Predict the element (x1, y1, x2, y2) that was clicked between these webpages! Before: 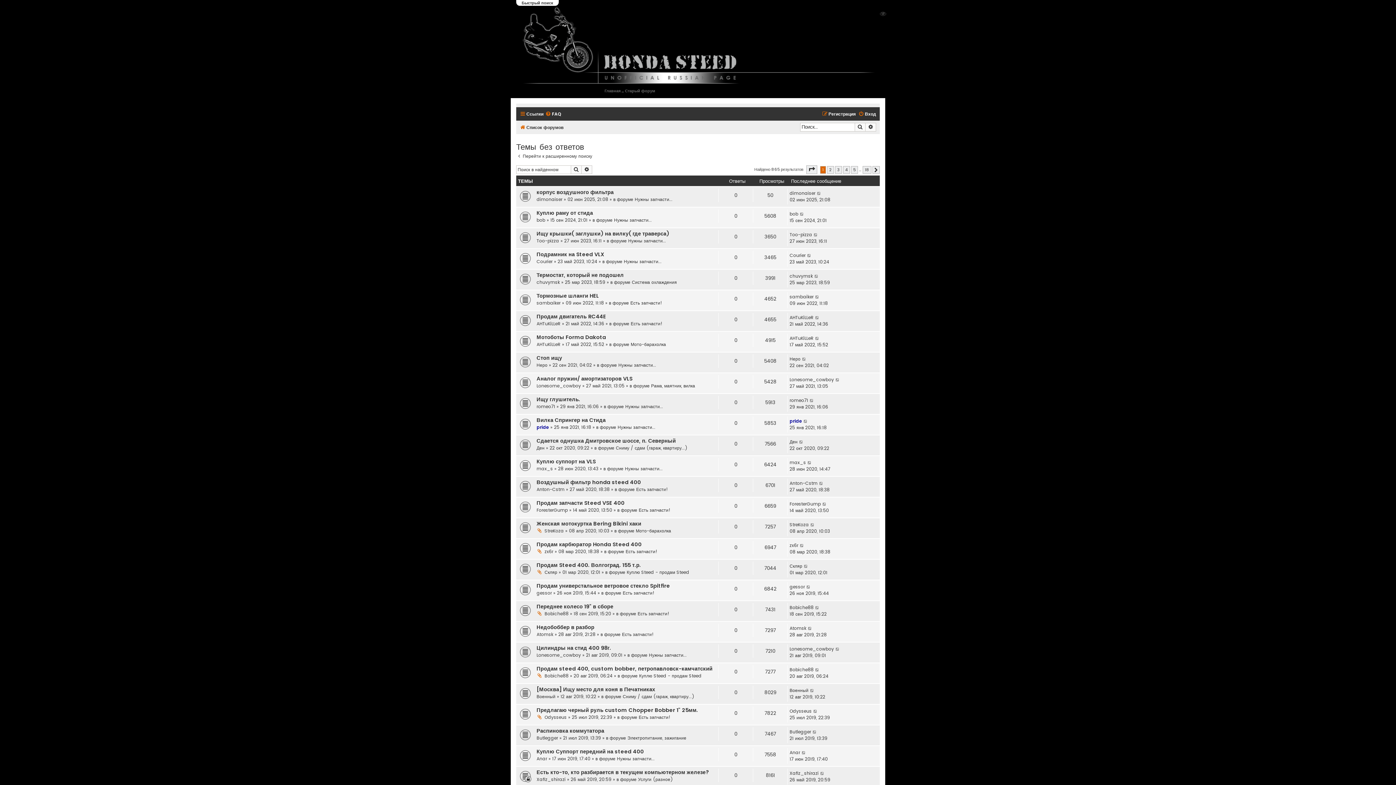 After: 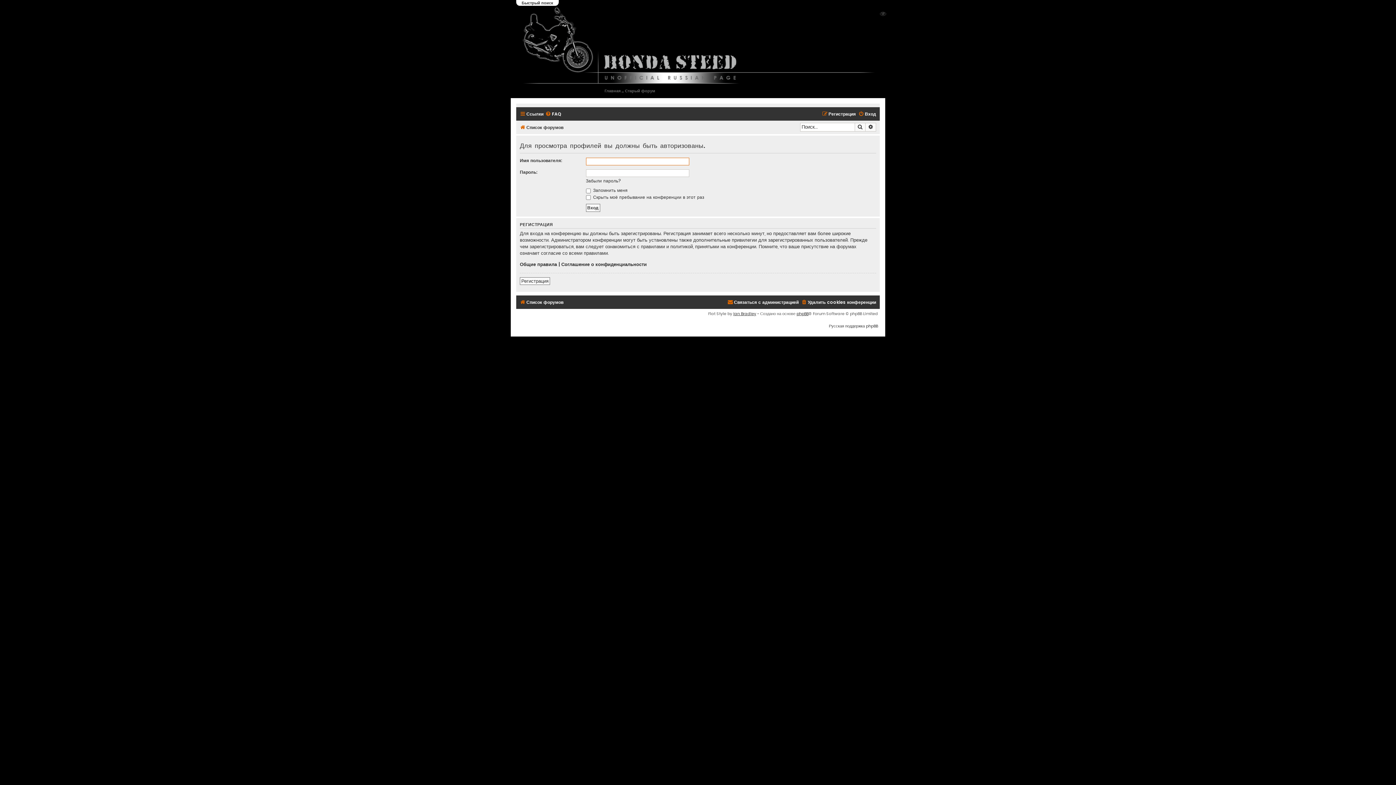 Action: label: romeo71 bbox: (789, 397, 808, 404)